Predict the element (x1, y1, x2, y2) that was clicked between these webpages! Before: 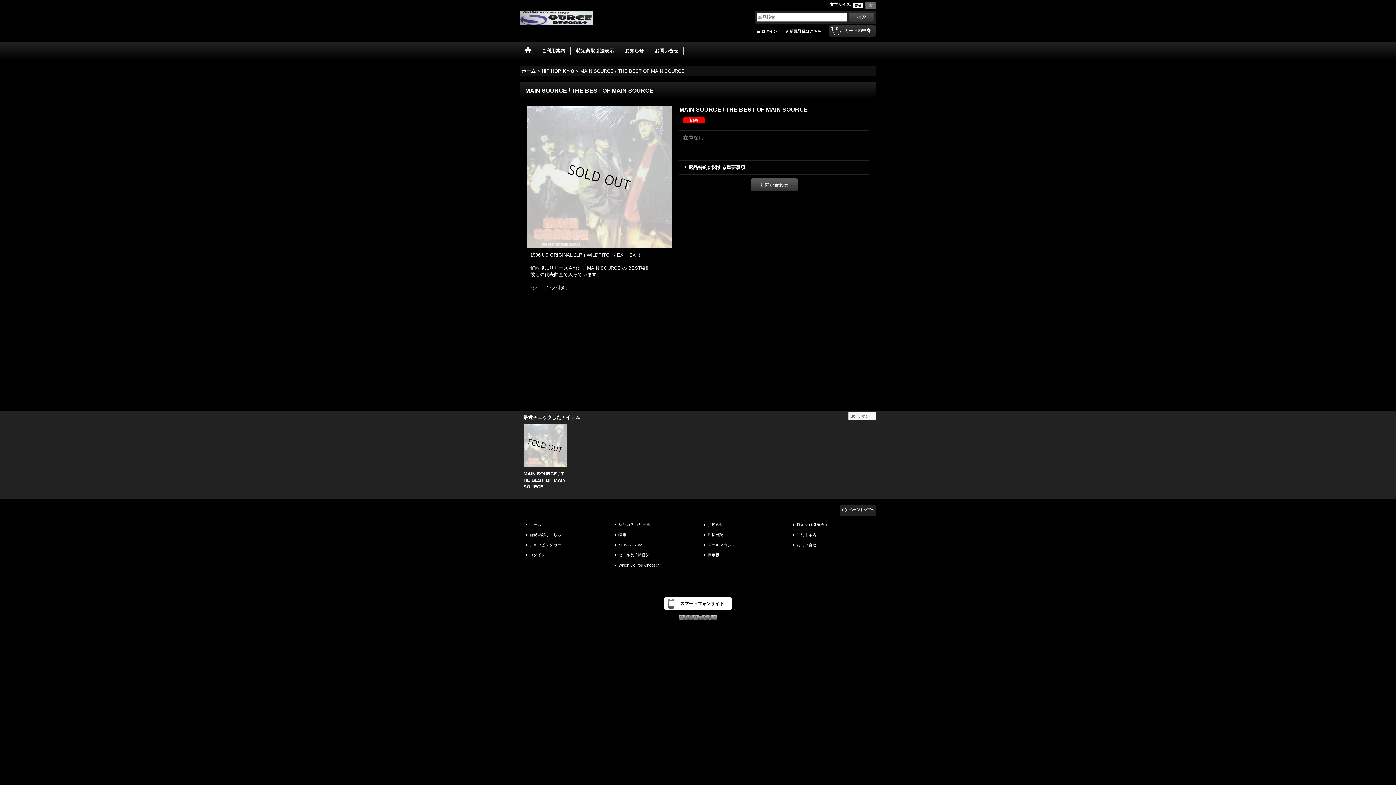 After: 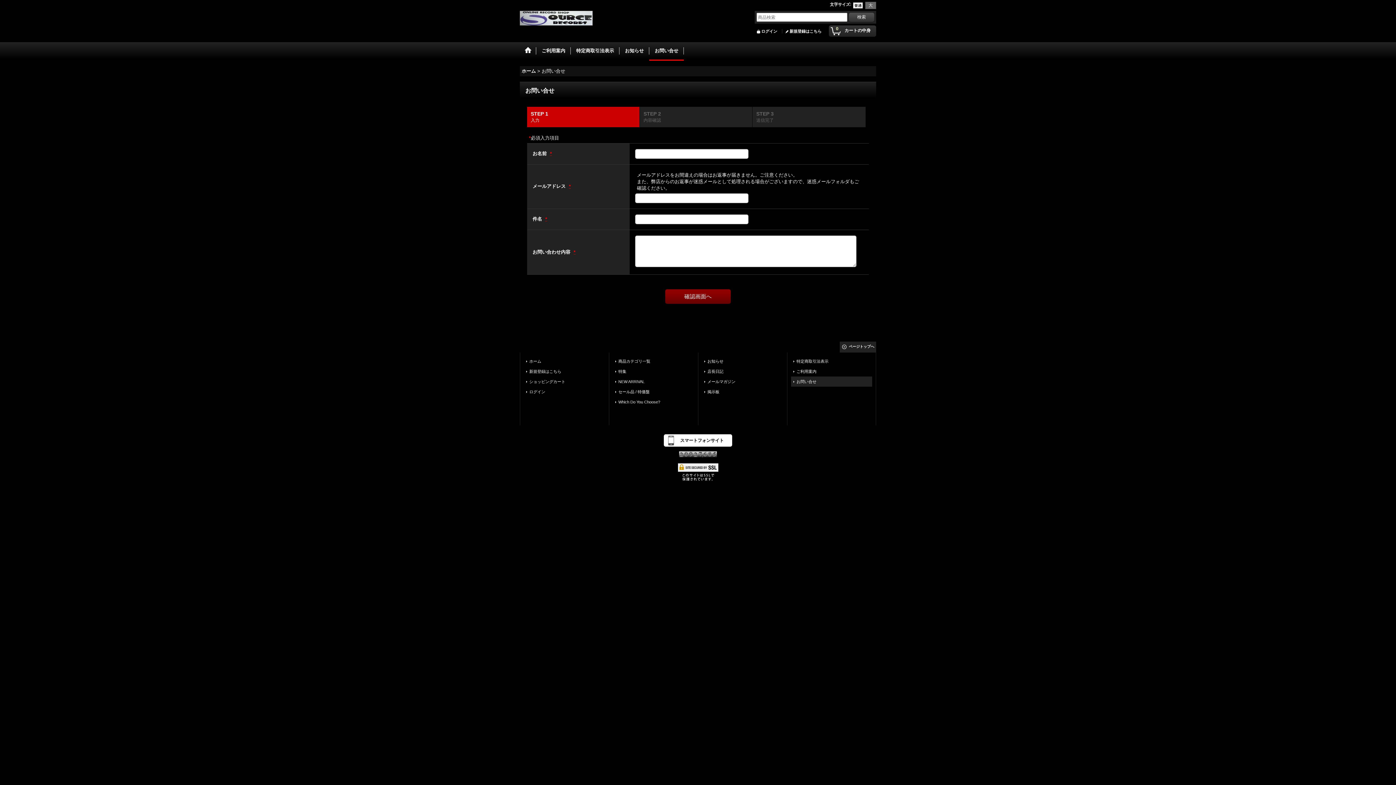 Action: bbox: (649, 42, 684, 60) label: お問い合せ